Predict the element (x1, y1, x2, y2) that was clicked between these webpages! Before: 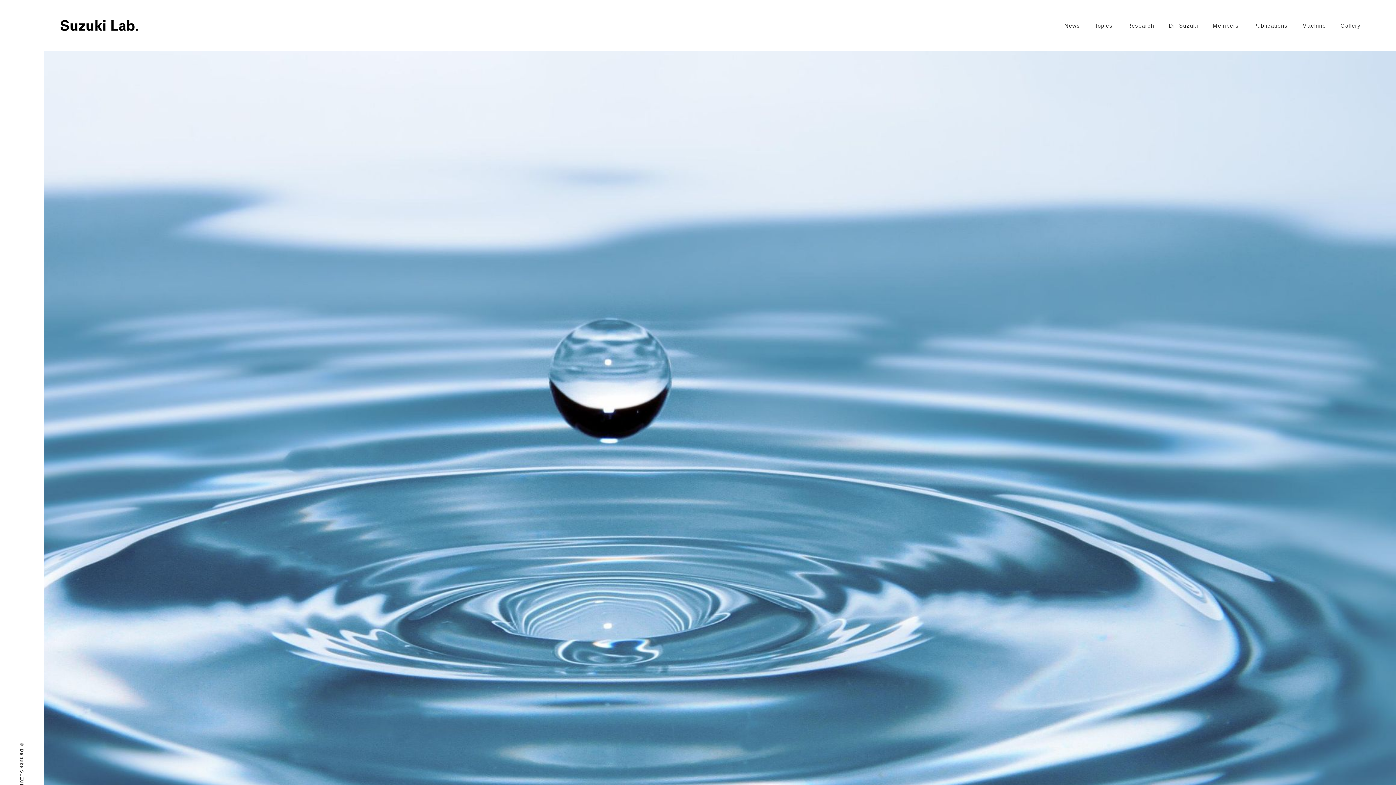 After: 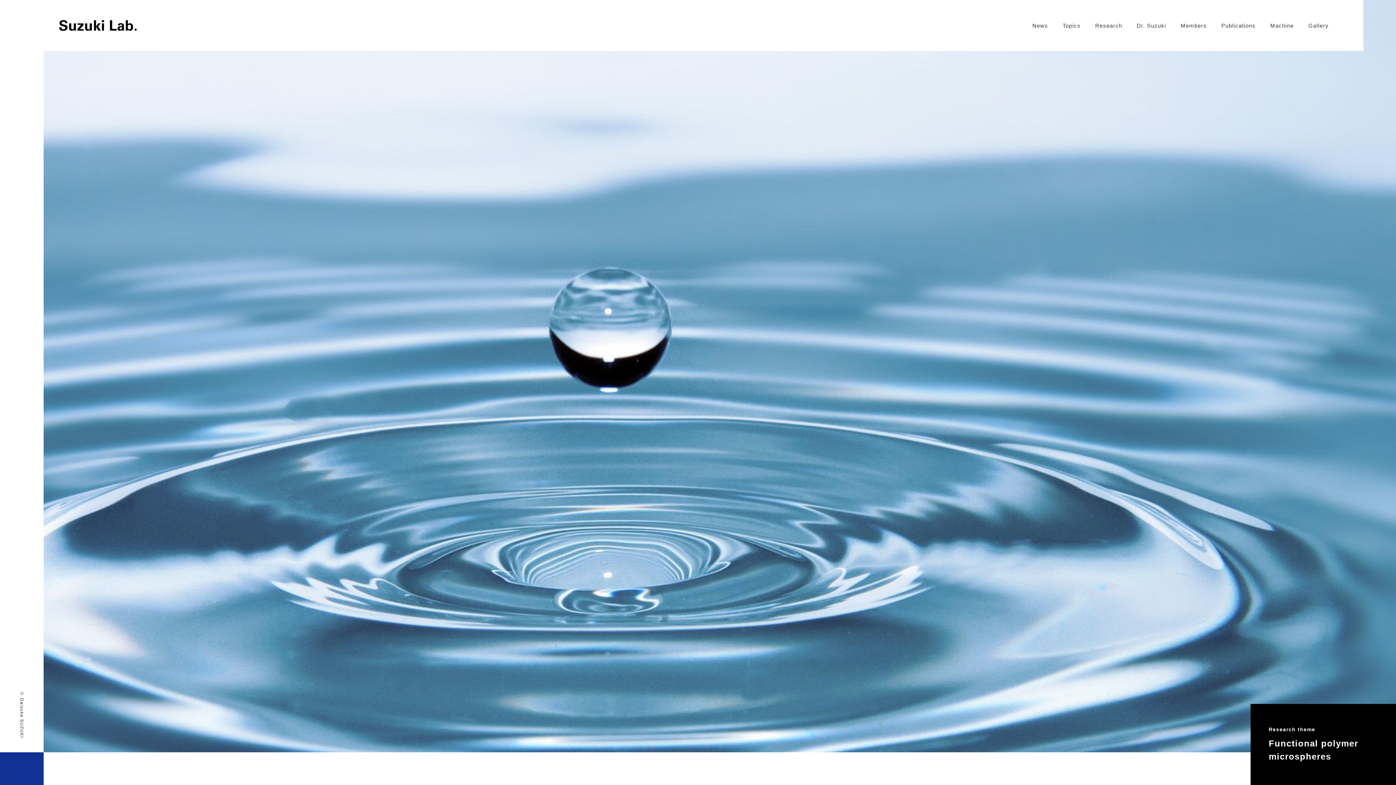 Action: bbox: (55, 20, 143, 28)